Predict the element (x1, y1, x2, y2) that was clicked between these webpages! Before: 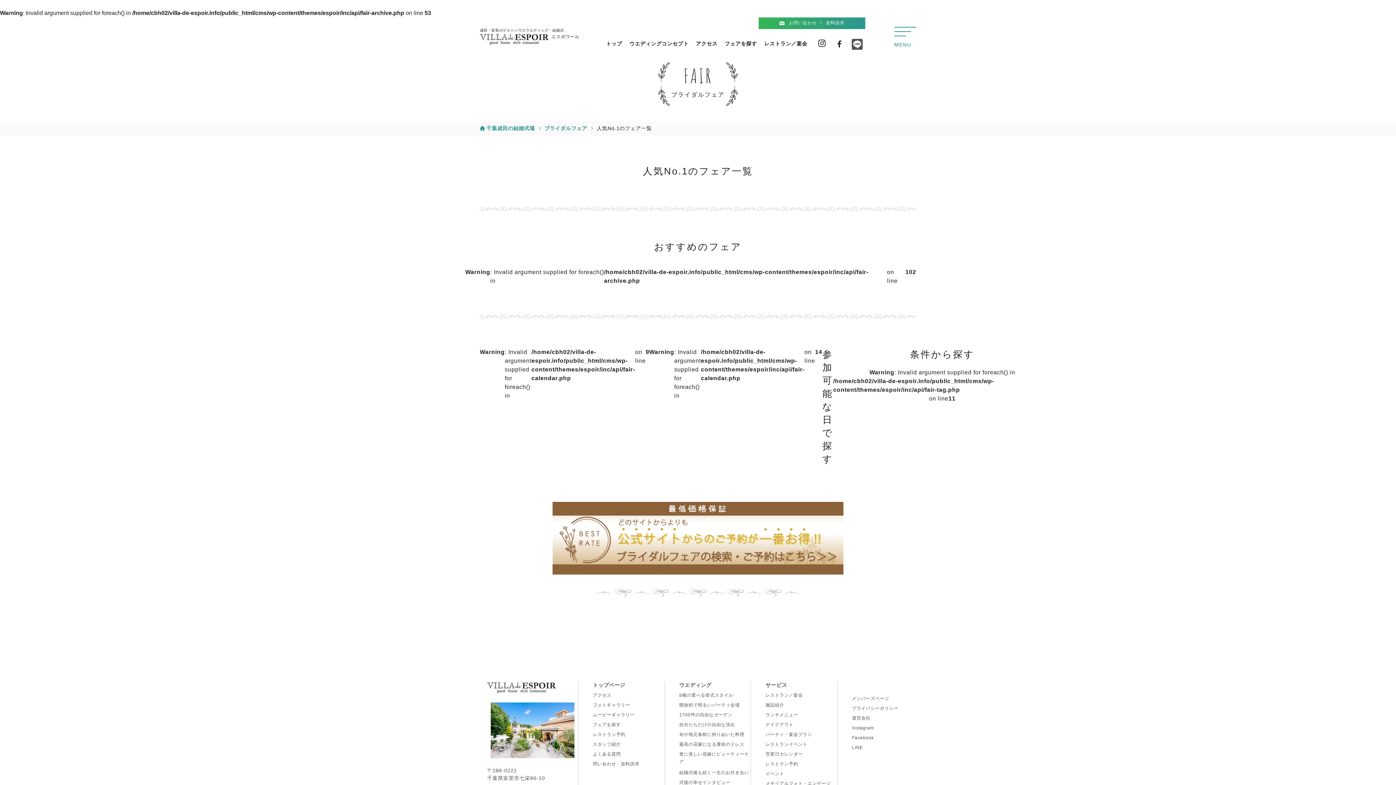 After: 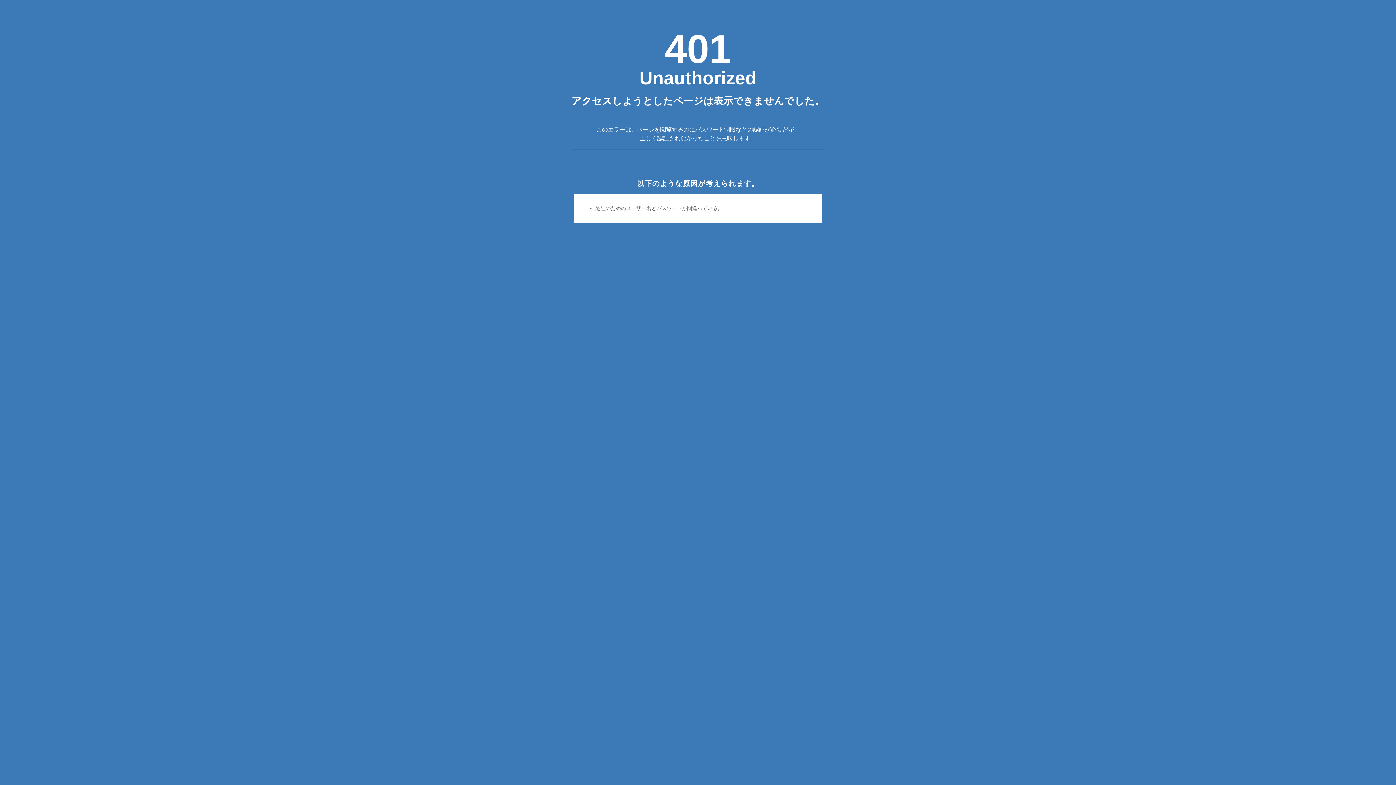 Action: label: メンバーズページ bbox: (852, 696, 889, 701)